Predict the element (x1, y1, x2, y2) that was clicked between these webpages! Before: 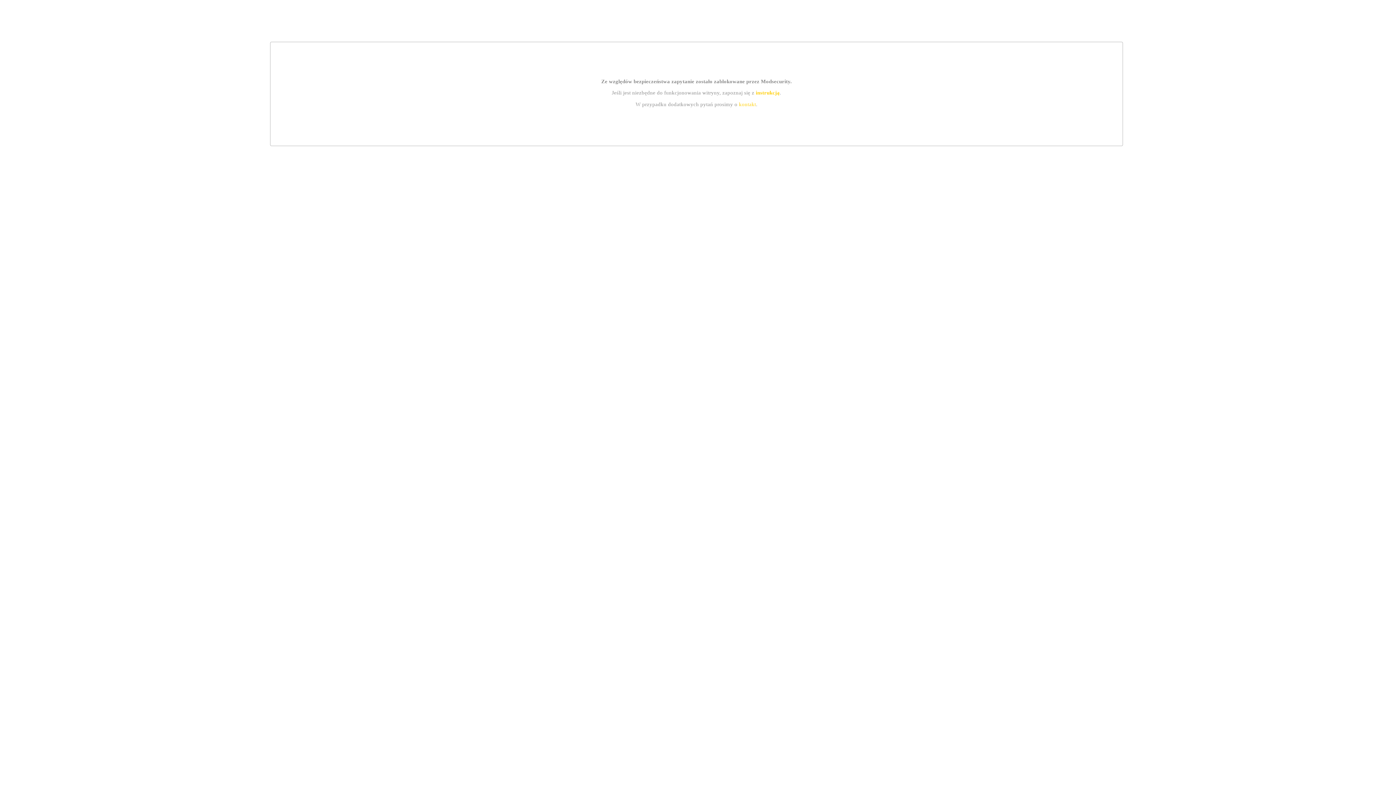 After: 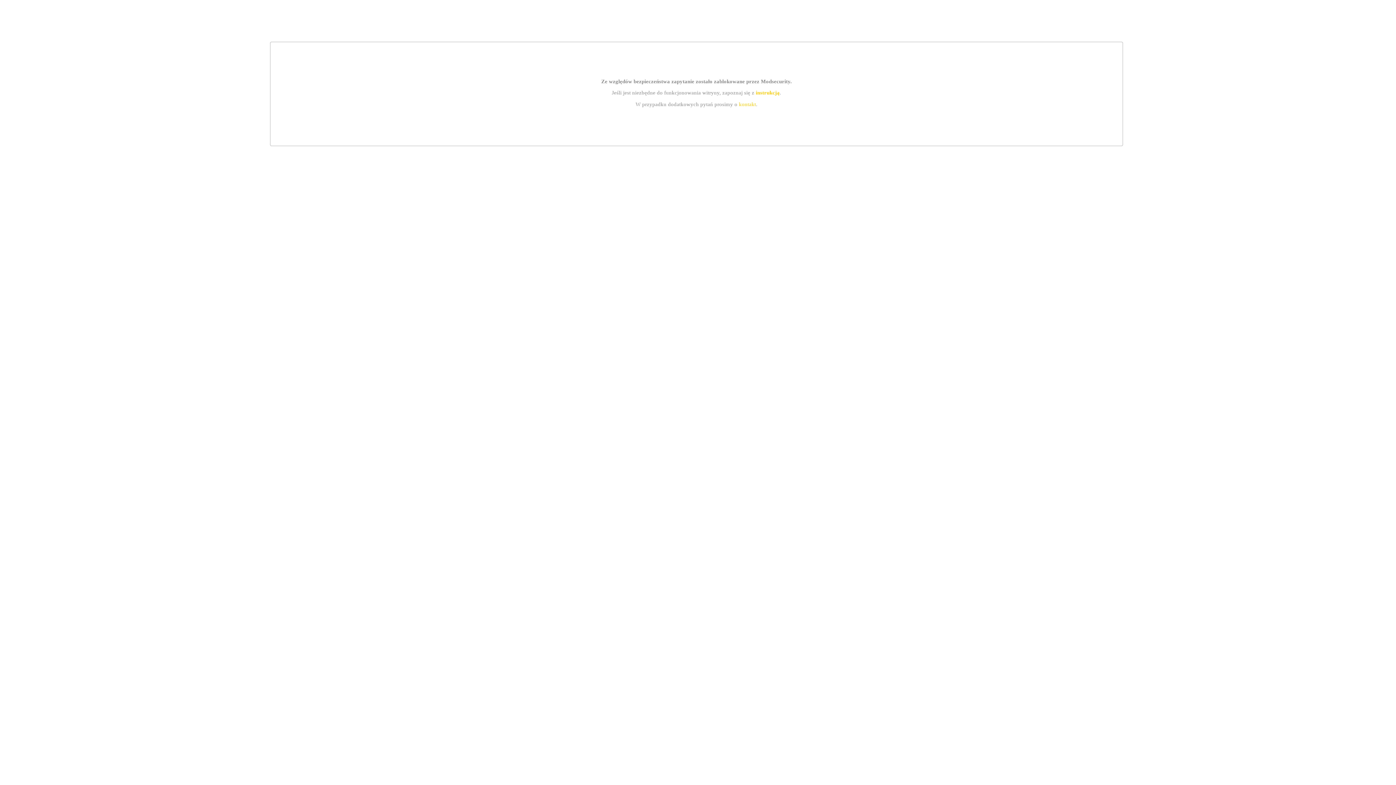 Action: bbox: (739, 101, 756, 107) label: kontakt